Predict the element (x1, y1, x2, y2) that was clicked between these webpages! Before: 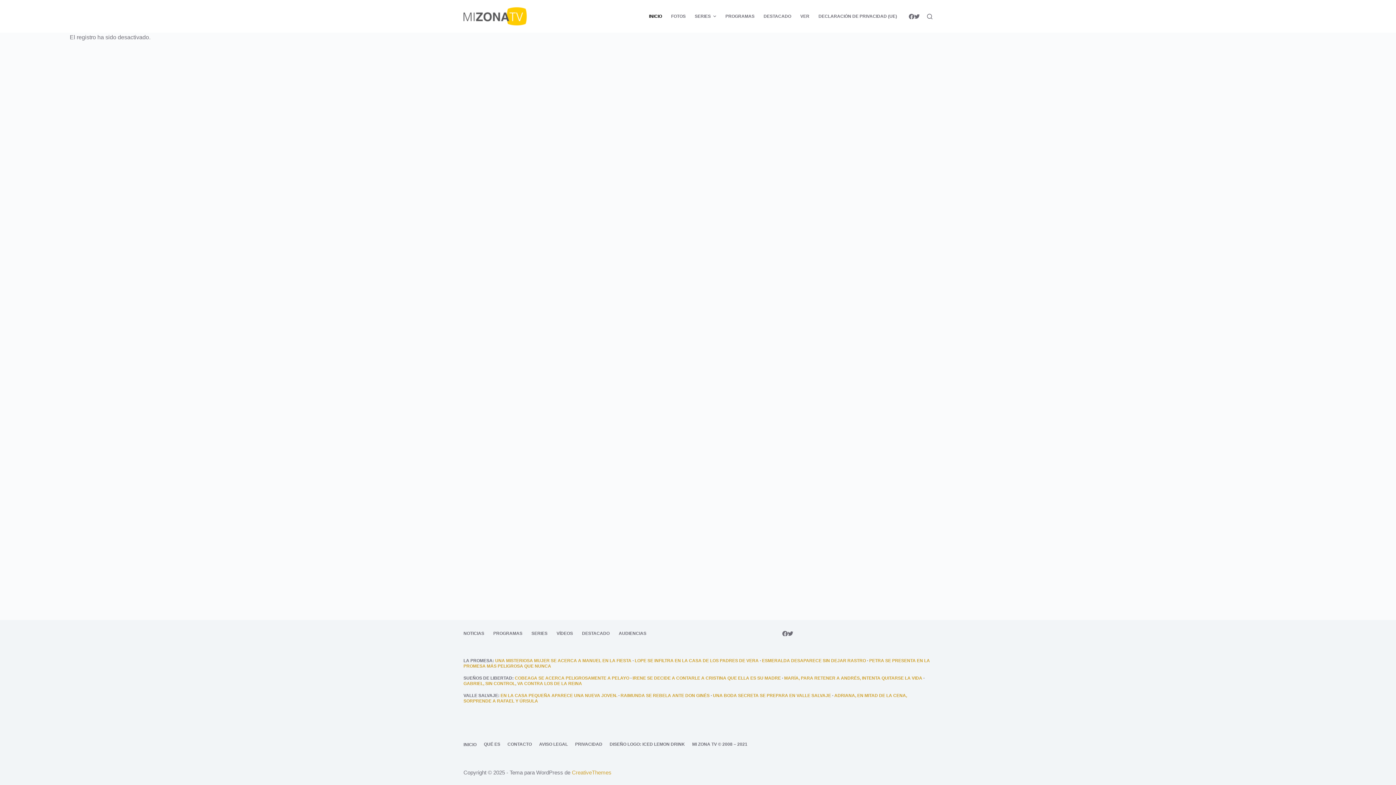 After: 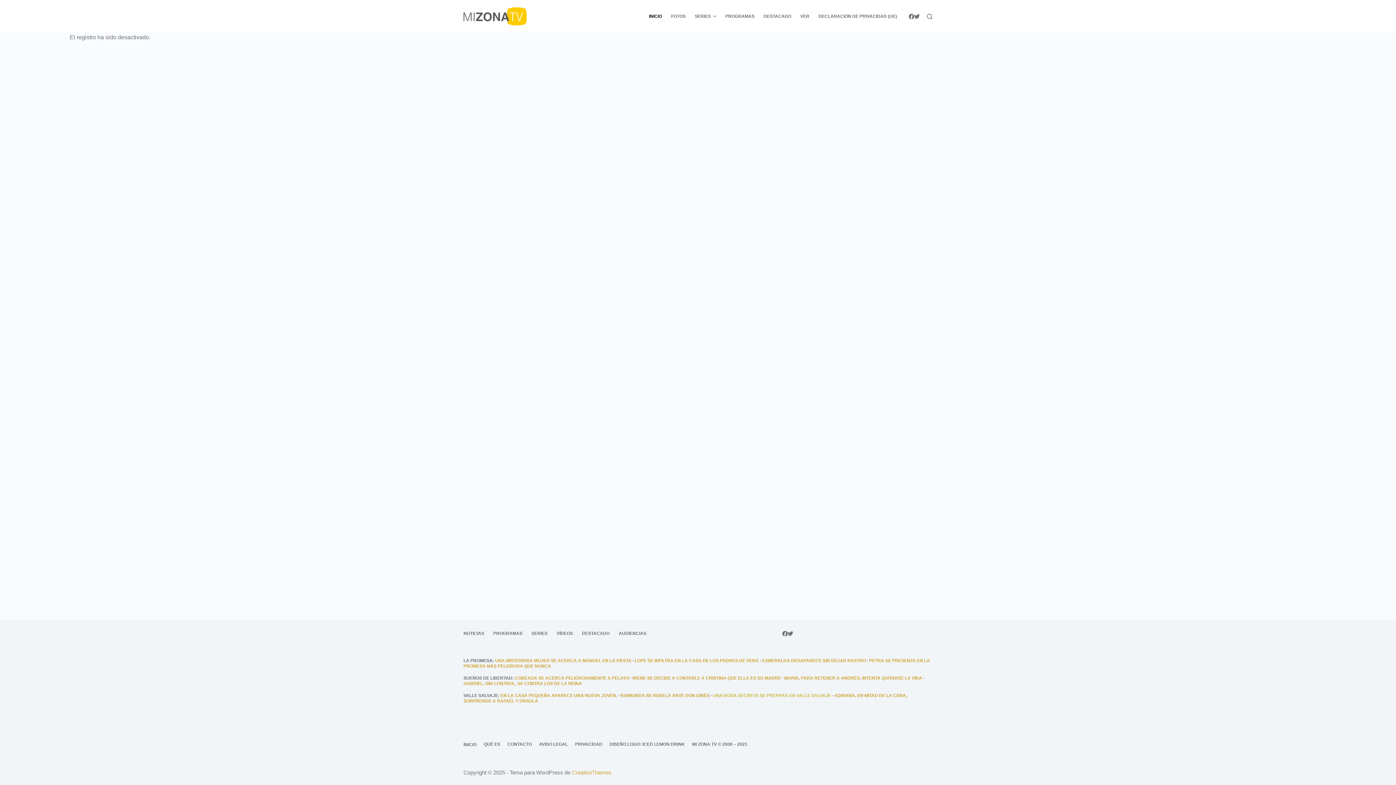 Action: label: UNA BODA SECRETA SE PREPARA EN VALLE SALVAJE bbox: (713, 693, 831, 698)